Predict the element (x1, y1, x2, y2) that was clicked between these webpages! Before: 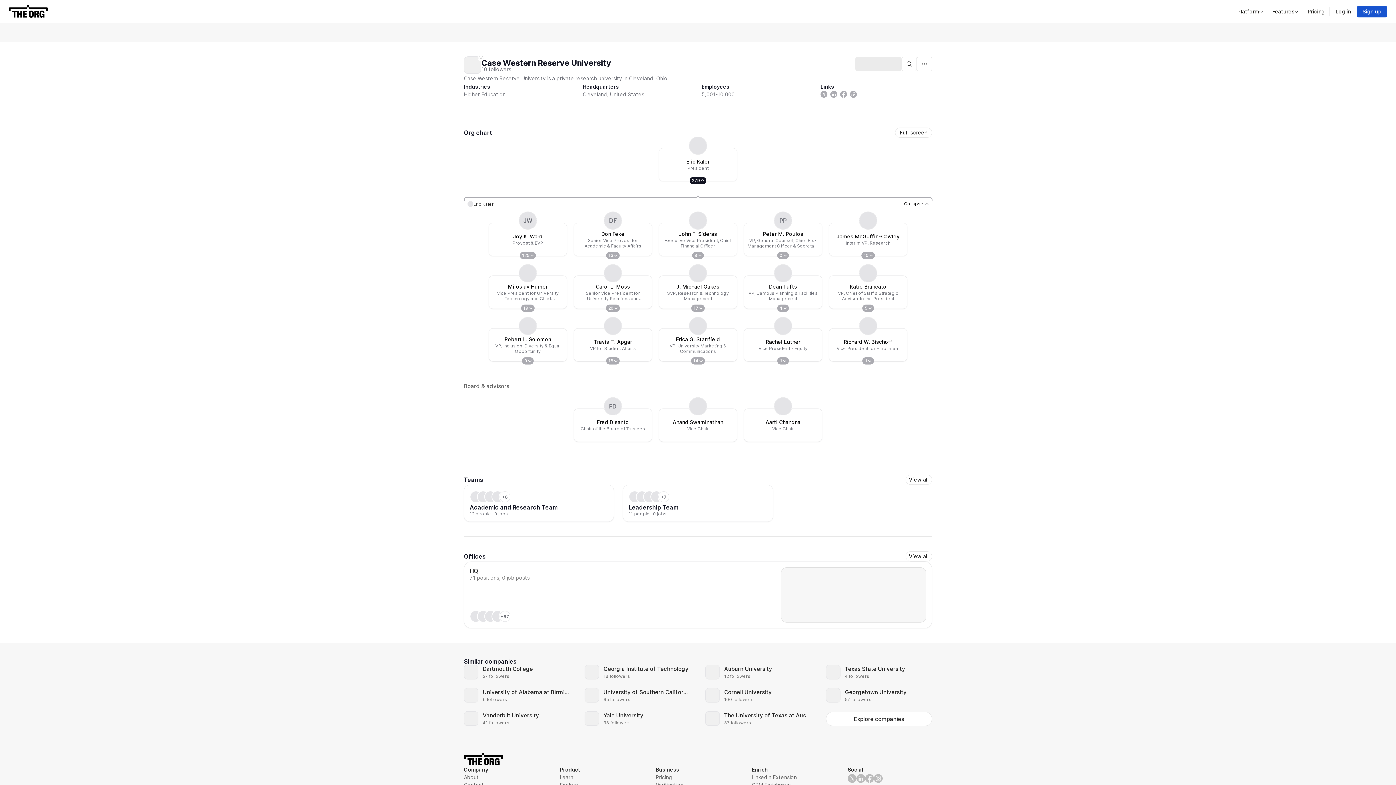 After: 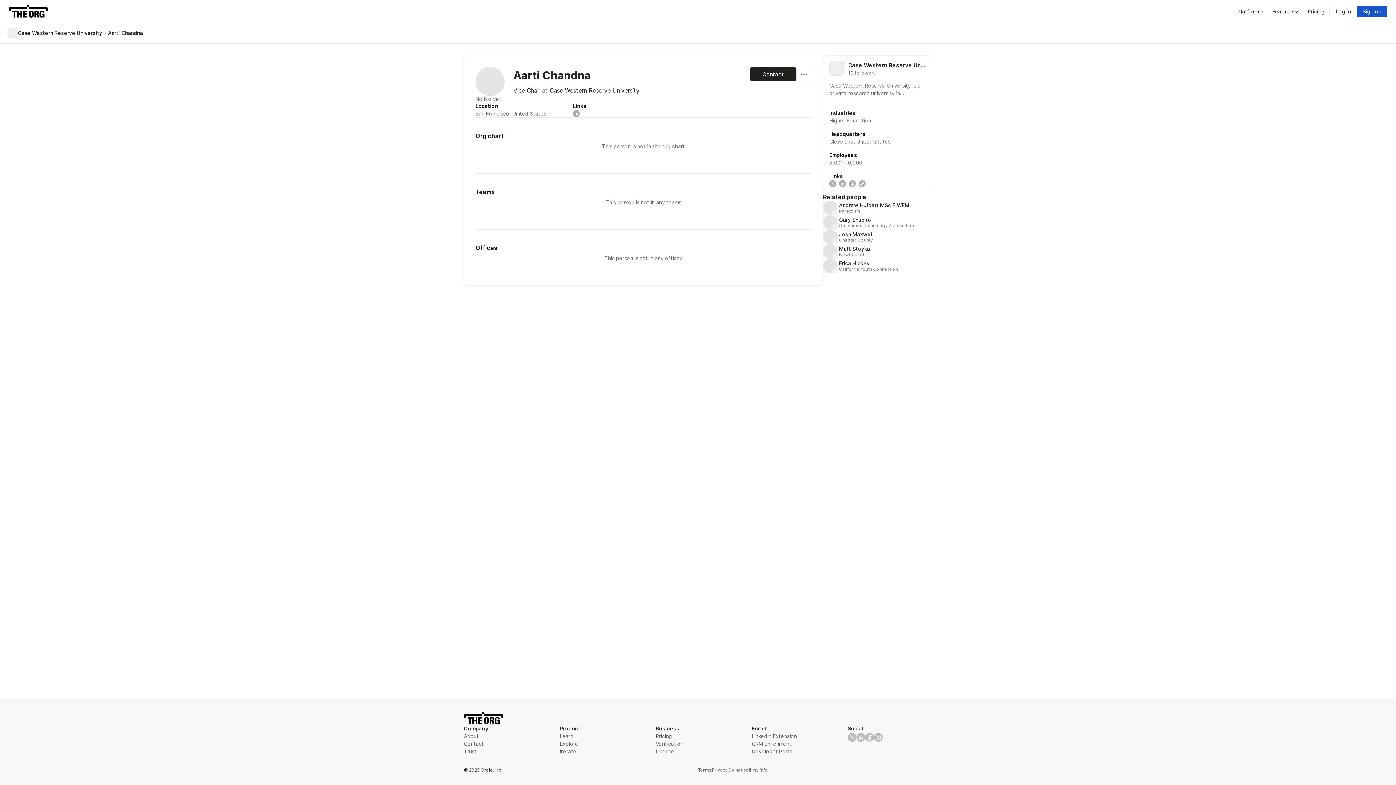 Action: bbox: (774, 397, 792, 415)